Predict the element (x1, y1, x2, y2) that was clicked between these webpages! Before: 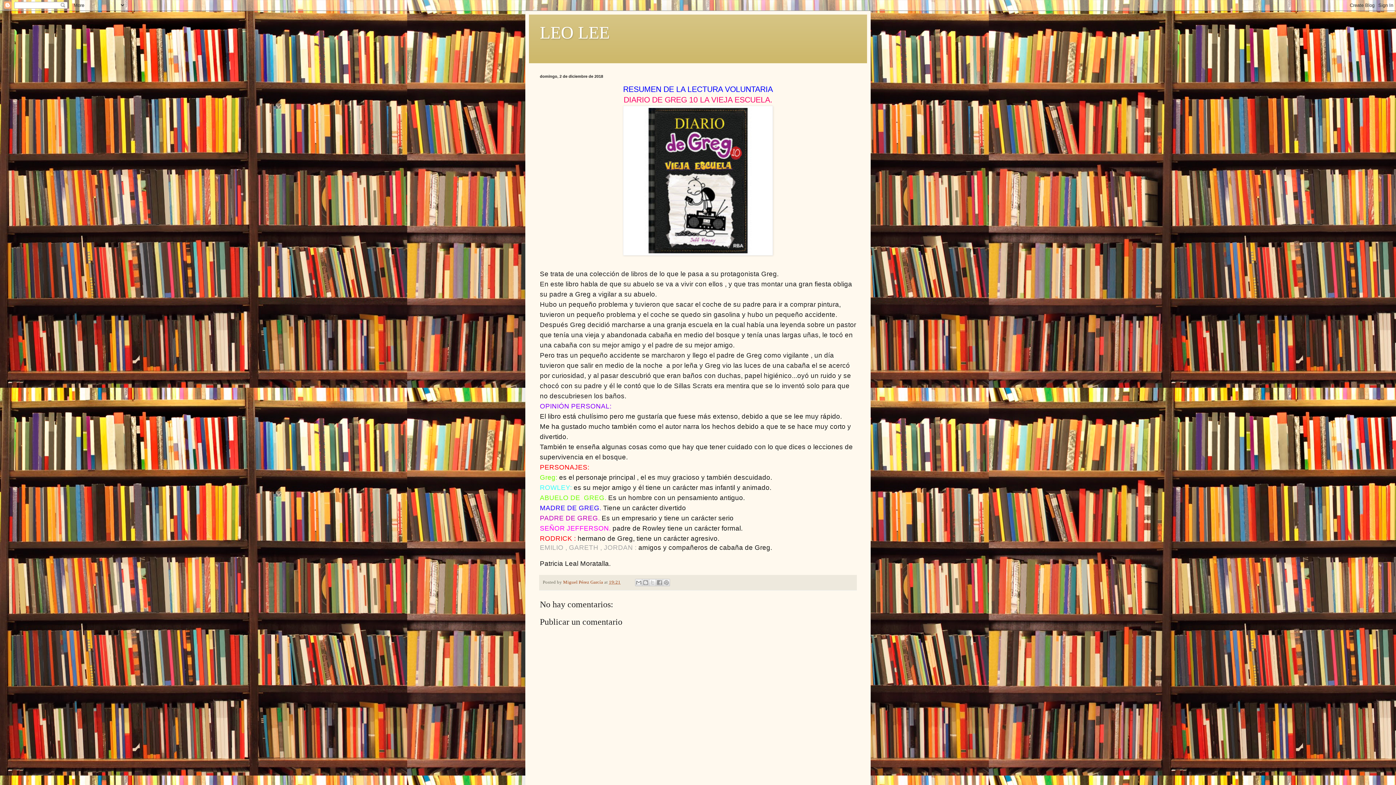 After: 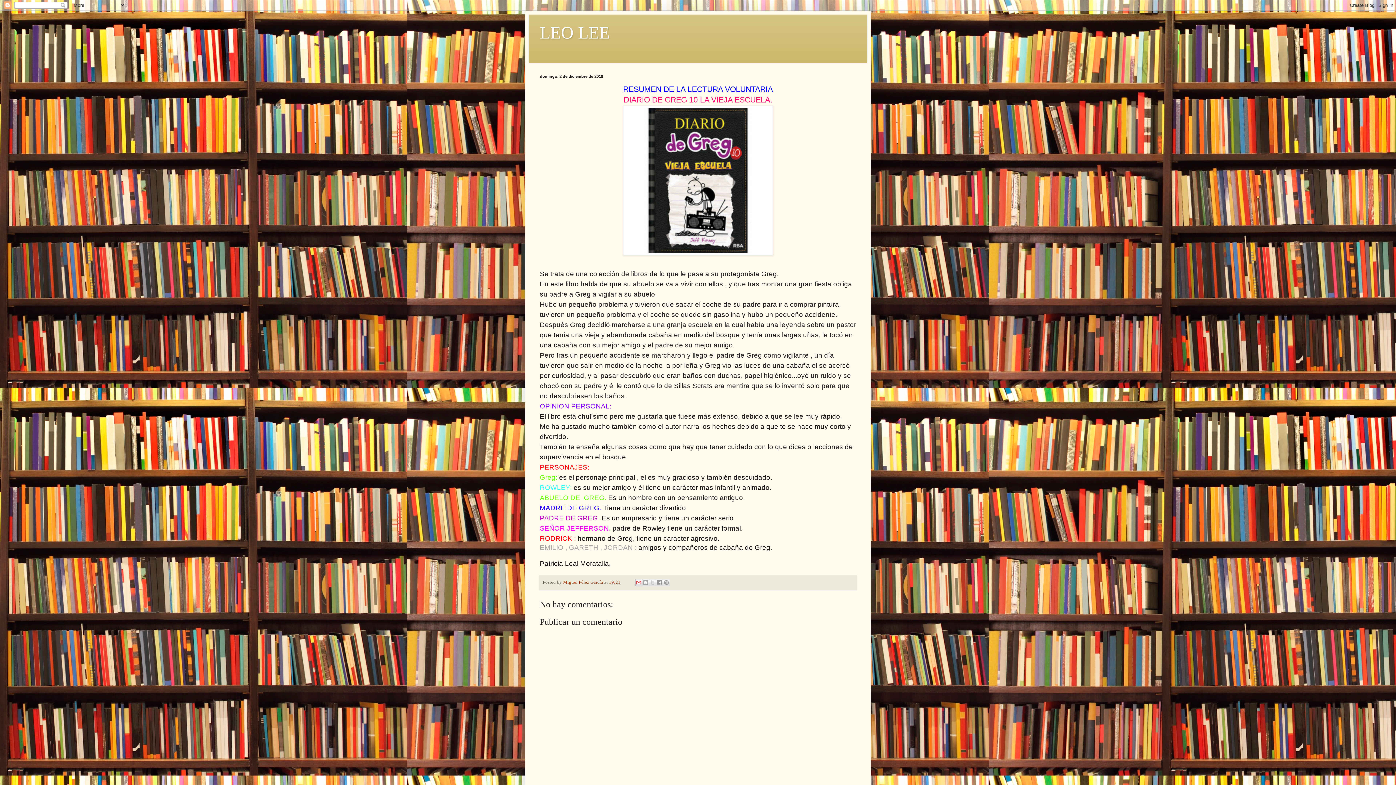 Action: label: Enviar por correo electrónico bbox: (635, 579, 642, 586)